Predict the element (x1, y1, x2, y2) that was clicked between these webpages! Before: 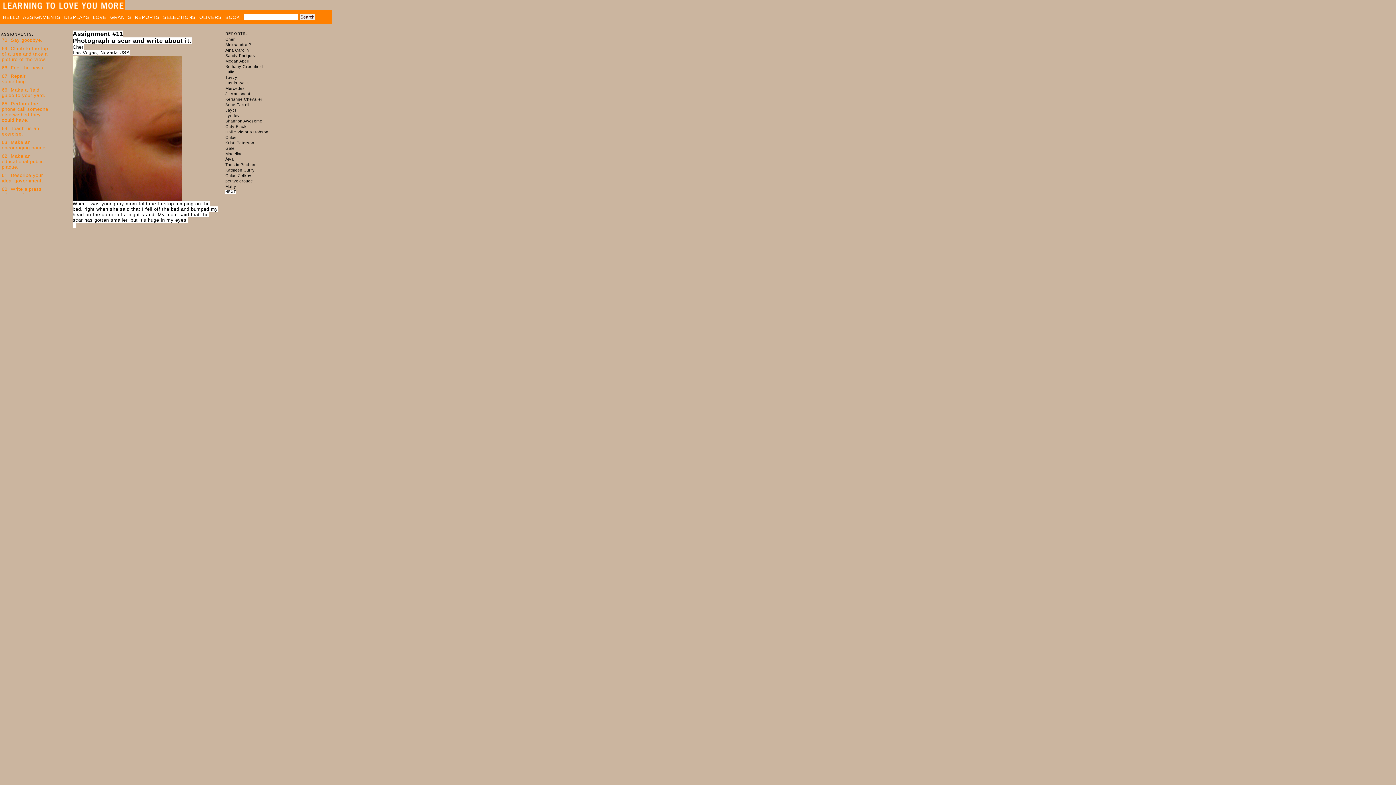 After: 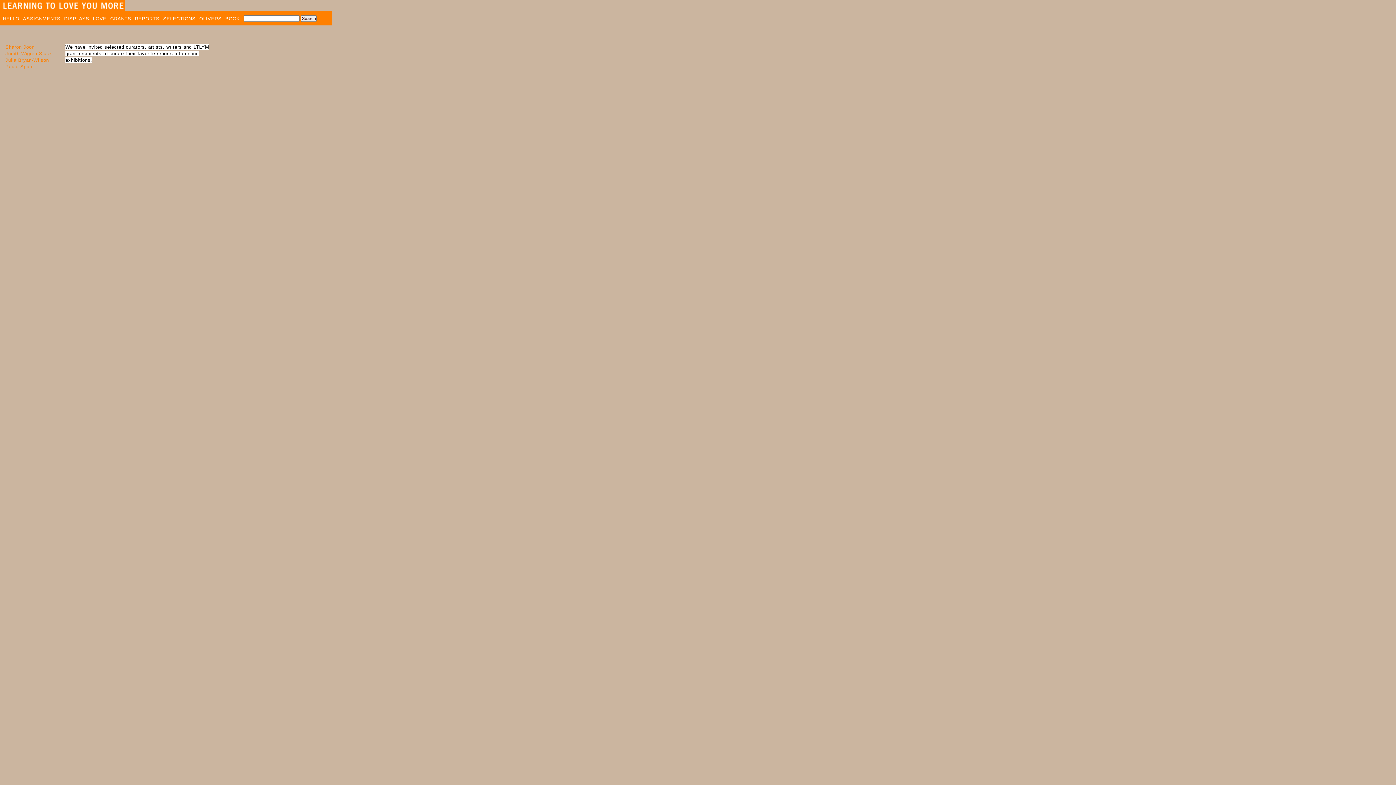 Action: bbox: (163, 13, 199, 20) label: SELECTIONS